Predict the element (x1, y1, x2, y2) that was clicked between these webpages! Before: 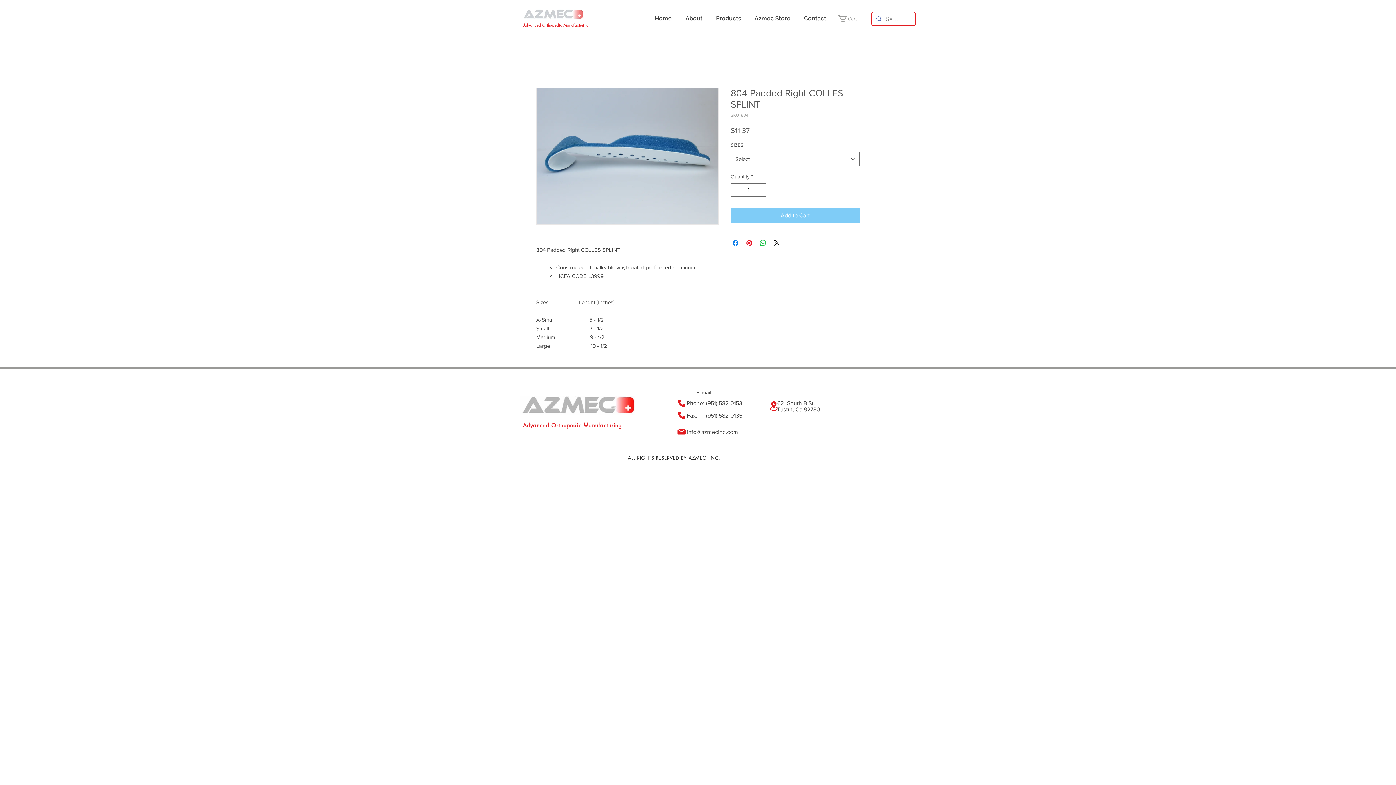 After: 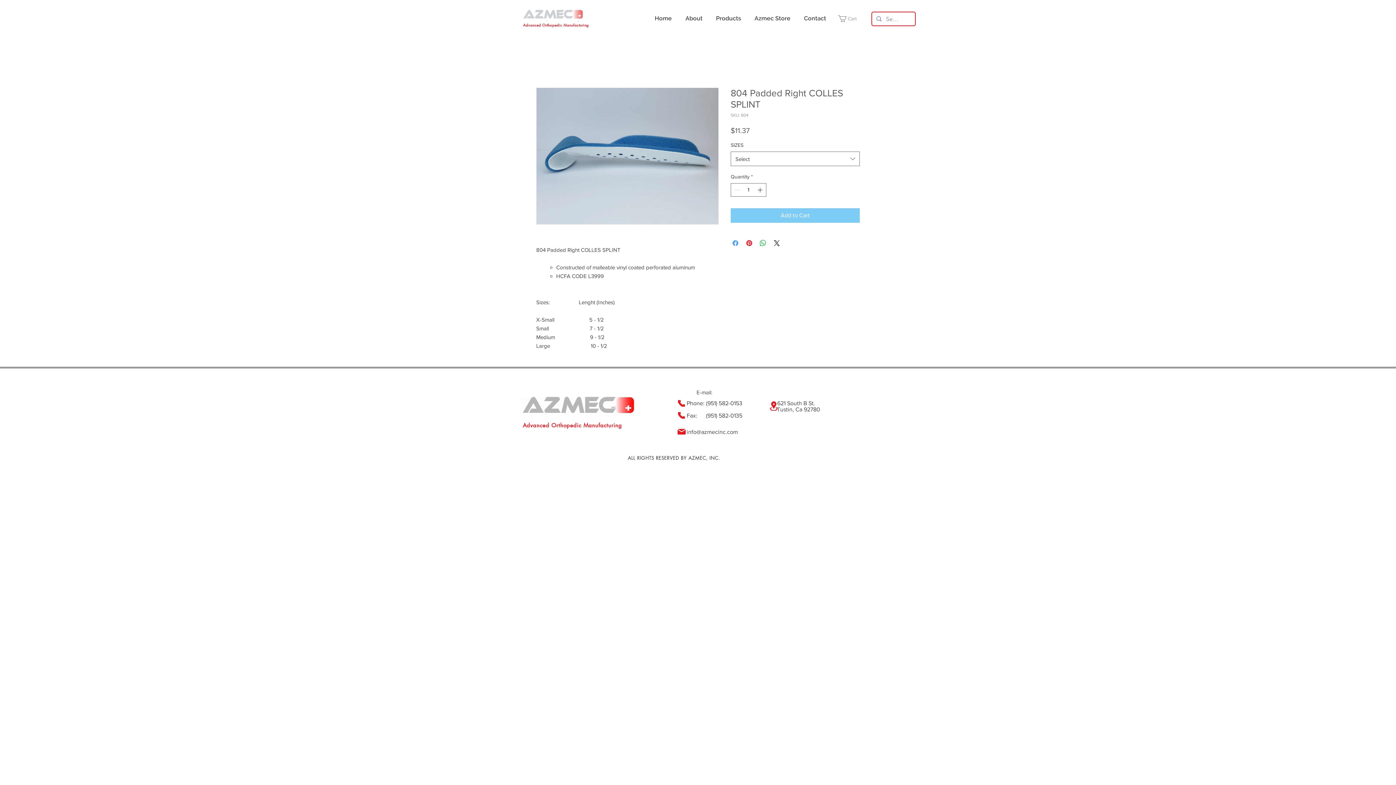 Action: label: Share on Facebook bbox: (731, 238, 740, 247)